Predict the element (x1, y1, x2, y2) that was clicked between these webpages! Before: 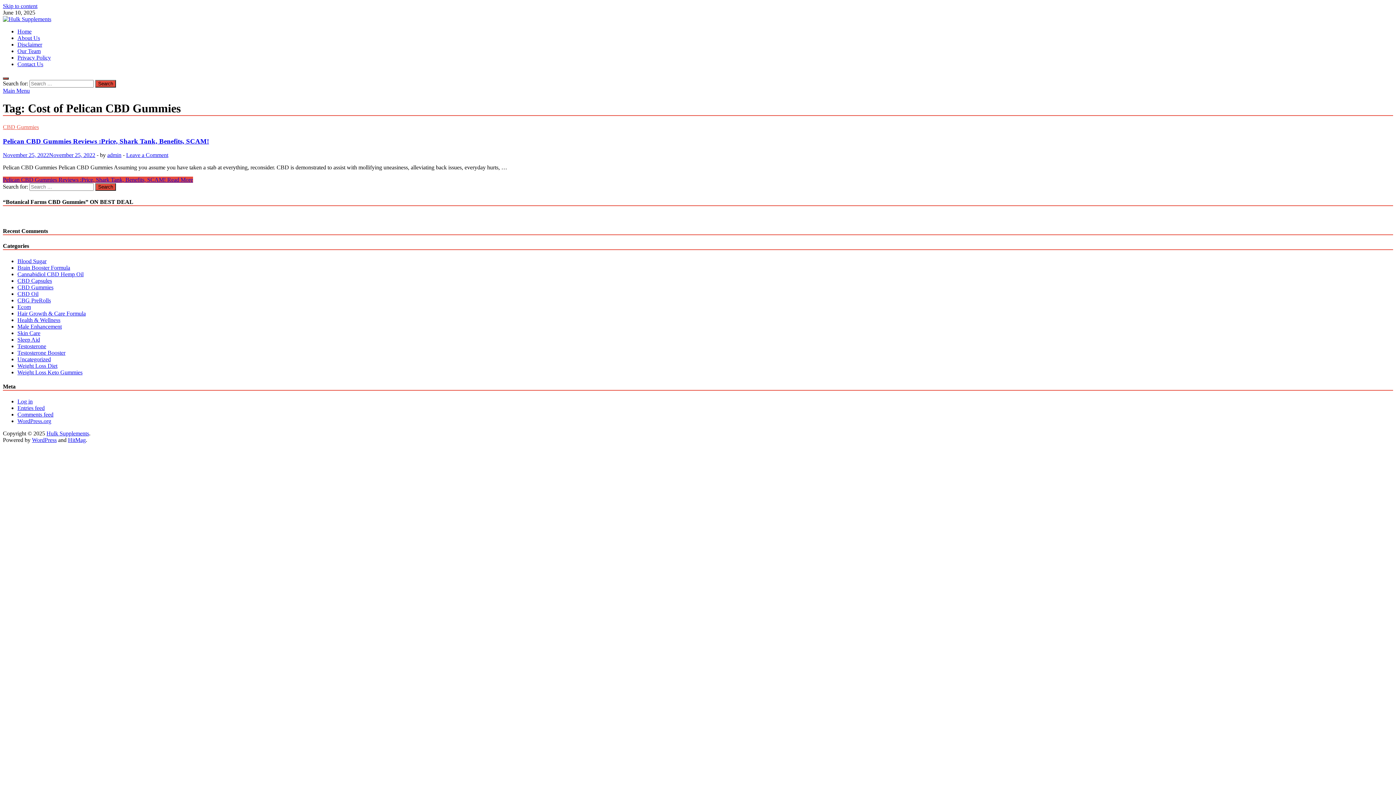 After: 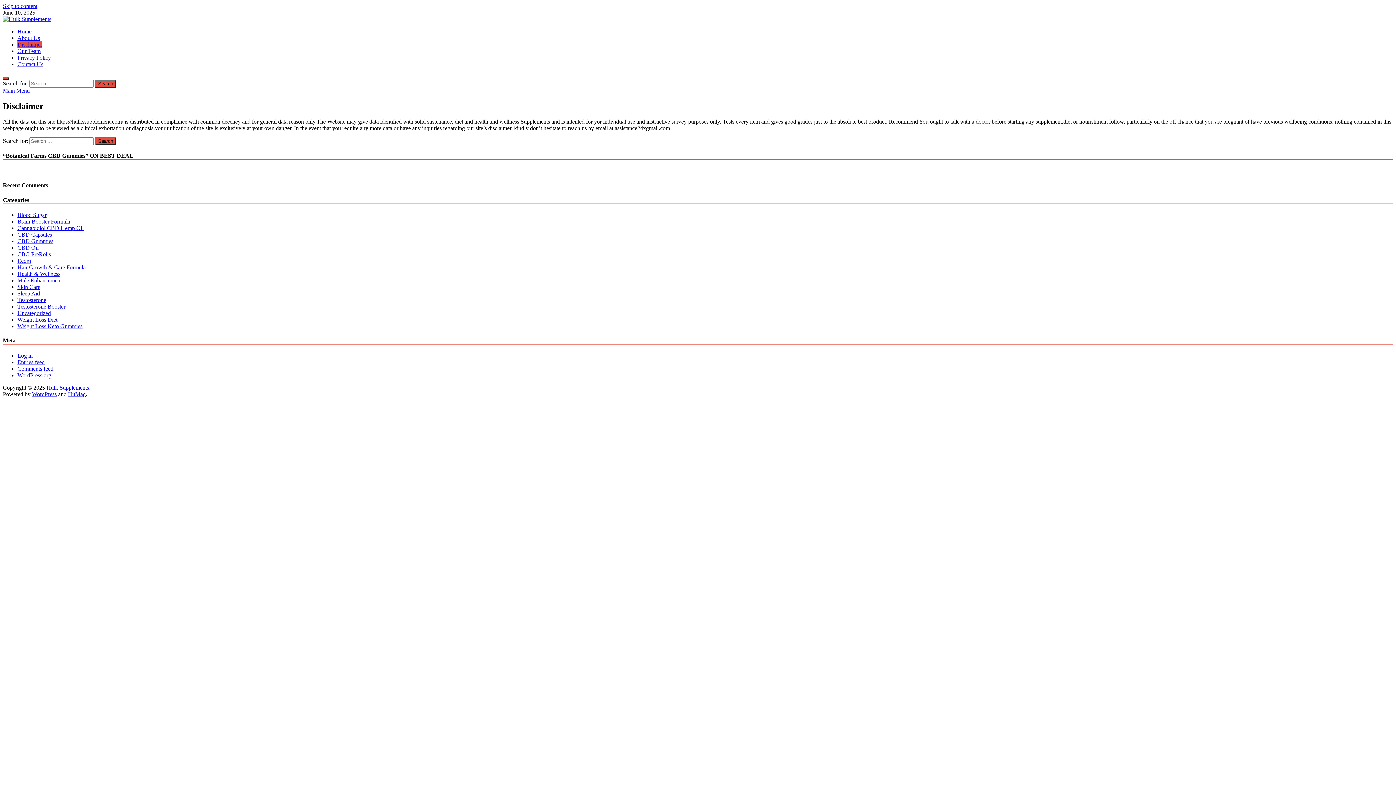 Action: bbox: (17, 41, 42, 47) label: Disclaimer